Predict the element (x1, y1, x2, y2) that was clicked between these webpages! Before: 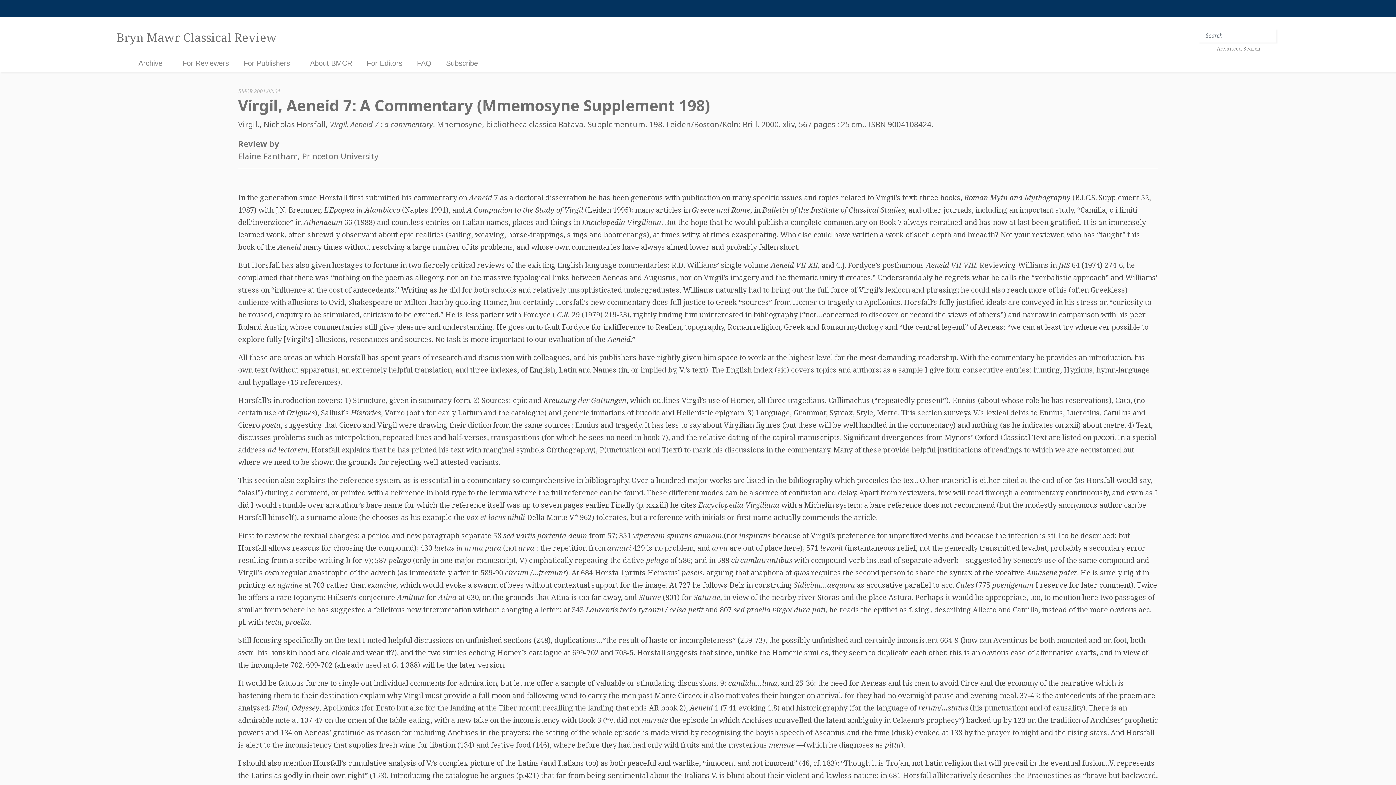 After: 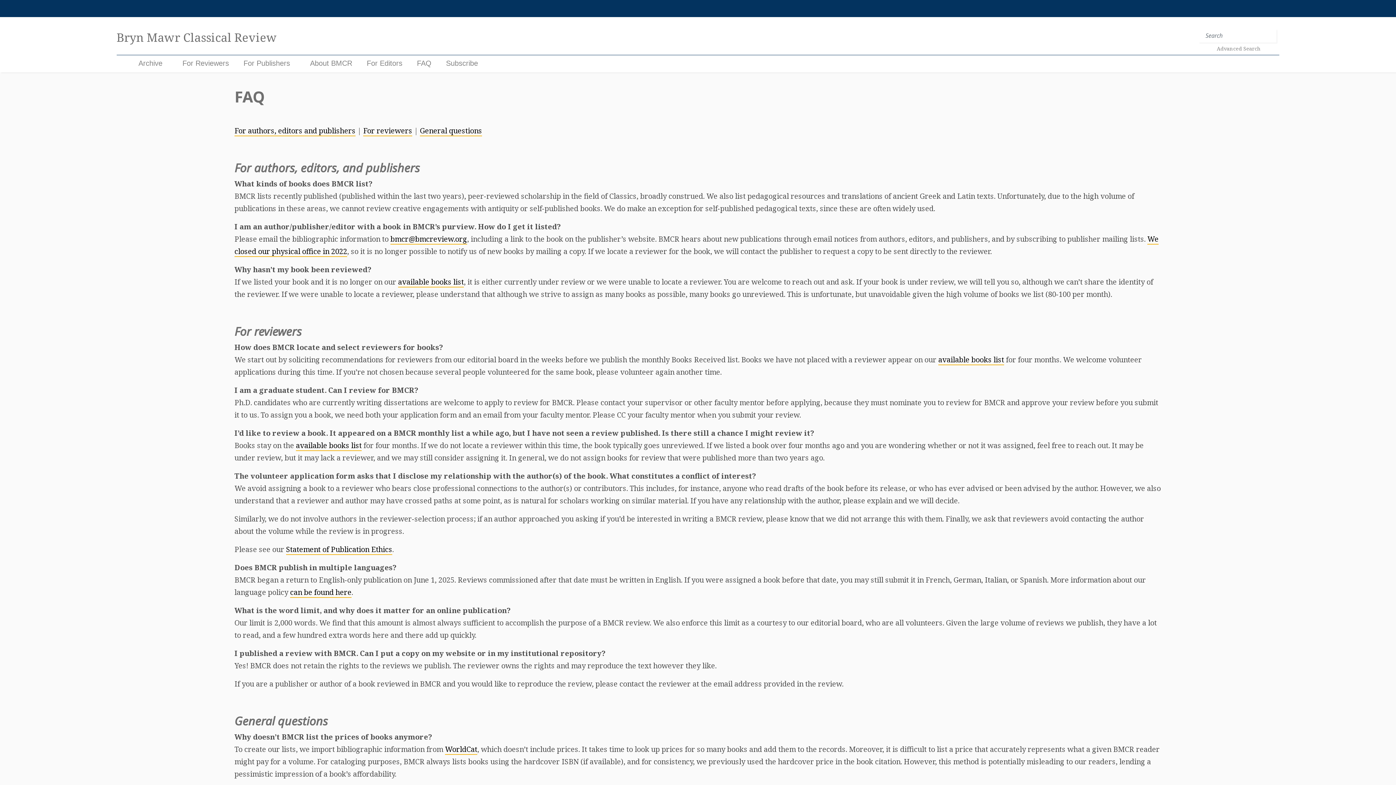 Action: label: FAQ bbox: (417, 59, 431, 67)